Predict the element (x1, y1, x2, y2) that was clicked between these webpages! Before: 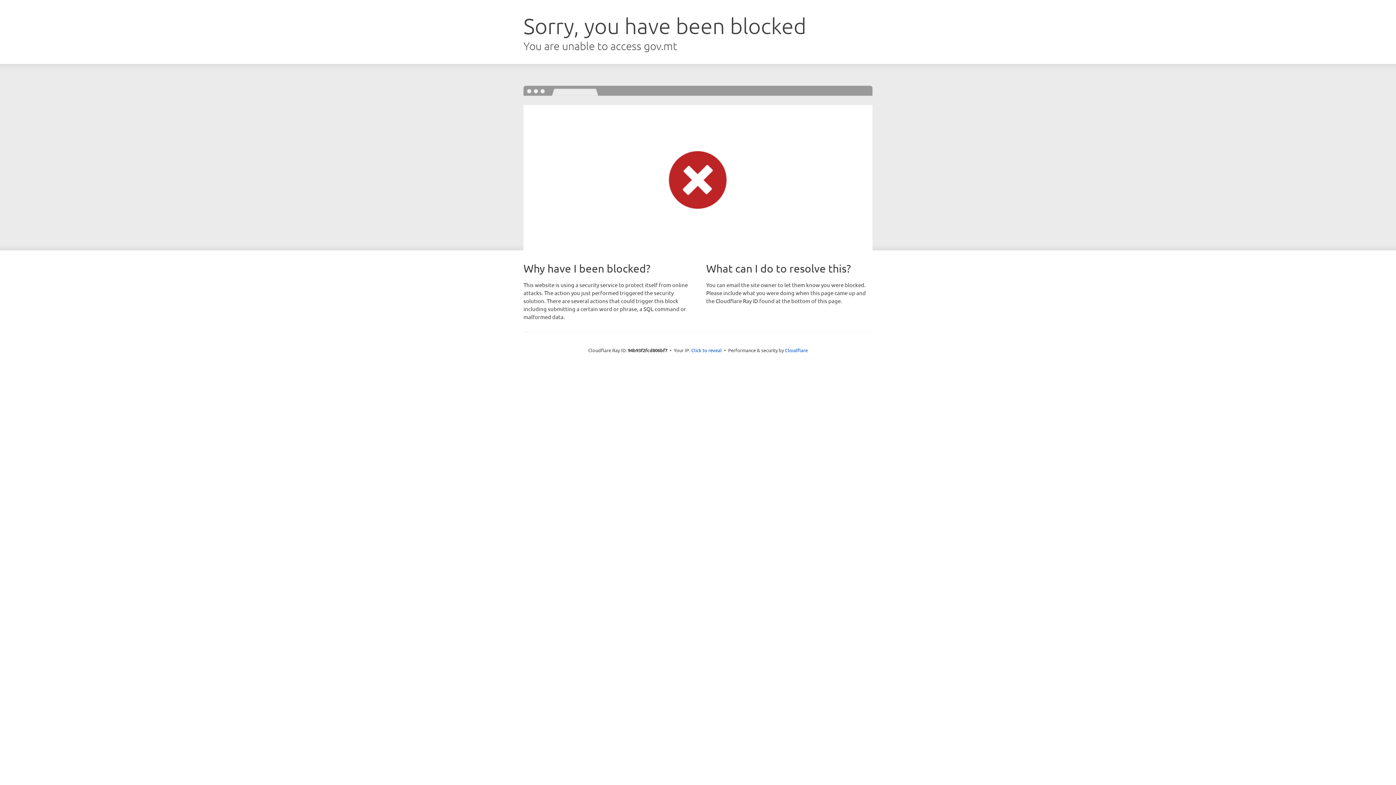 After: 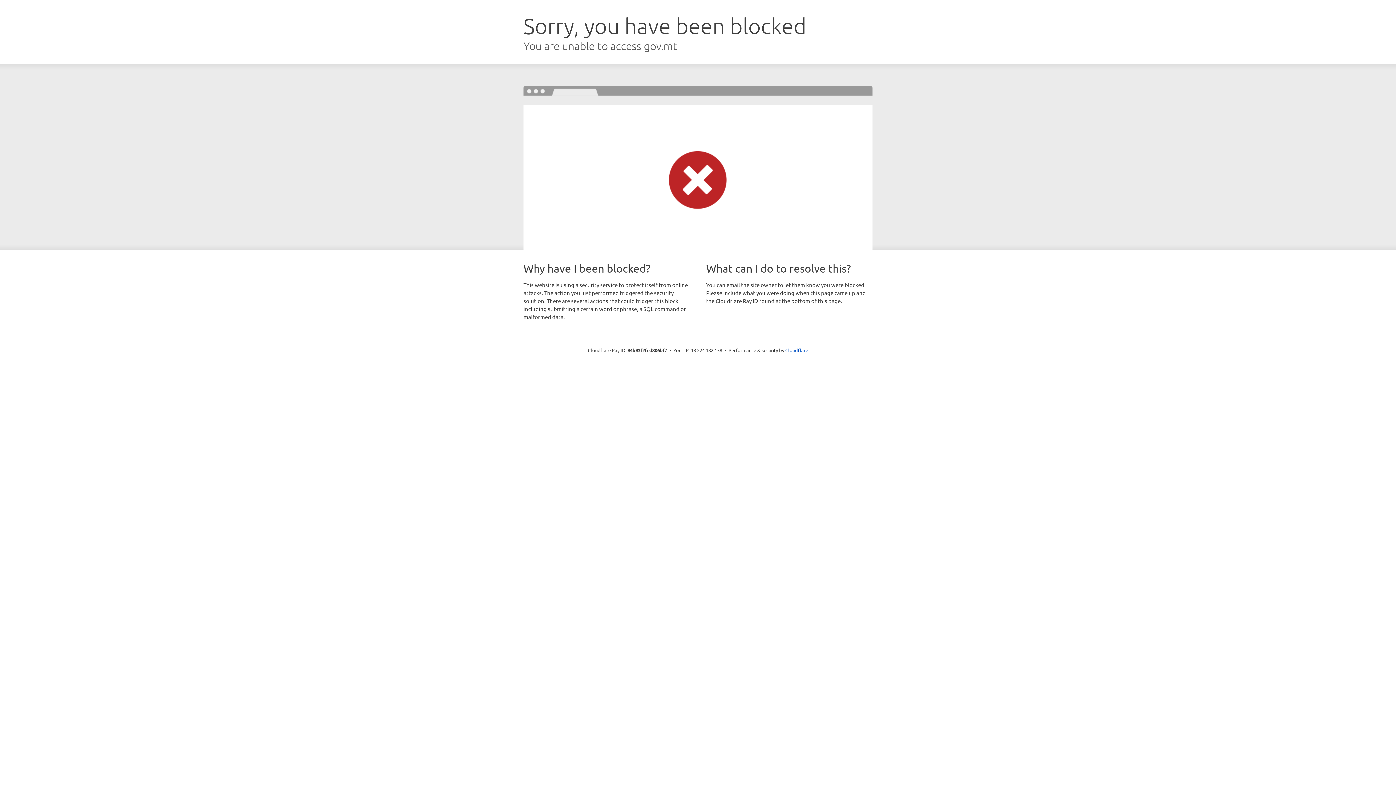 Action: label: Click to reveal bbox: (691, 346, 722, 353)